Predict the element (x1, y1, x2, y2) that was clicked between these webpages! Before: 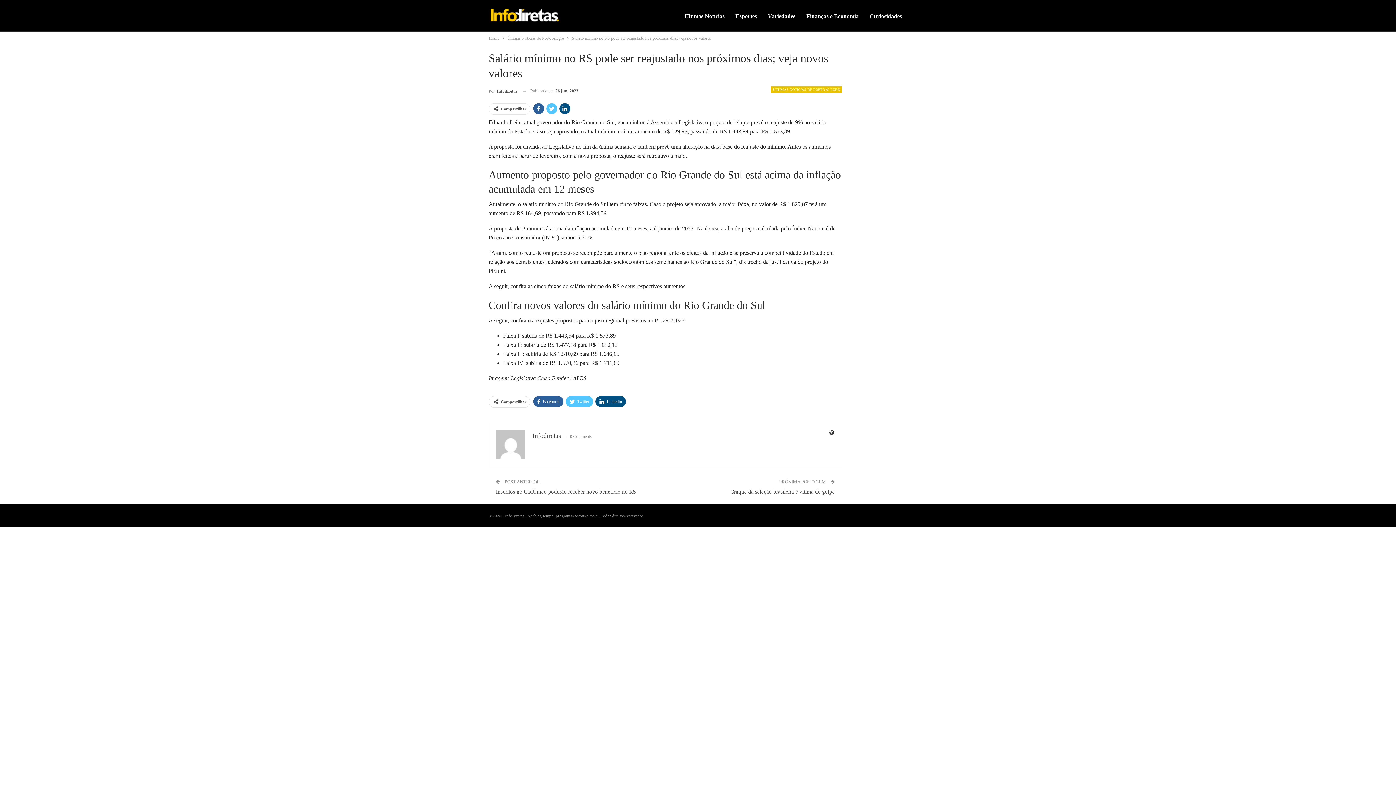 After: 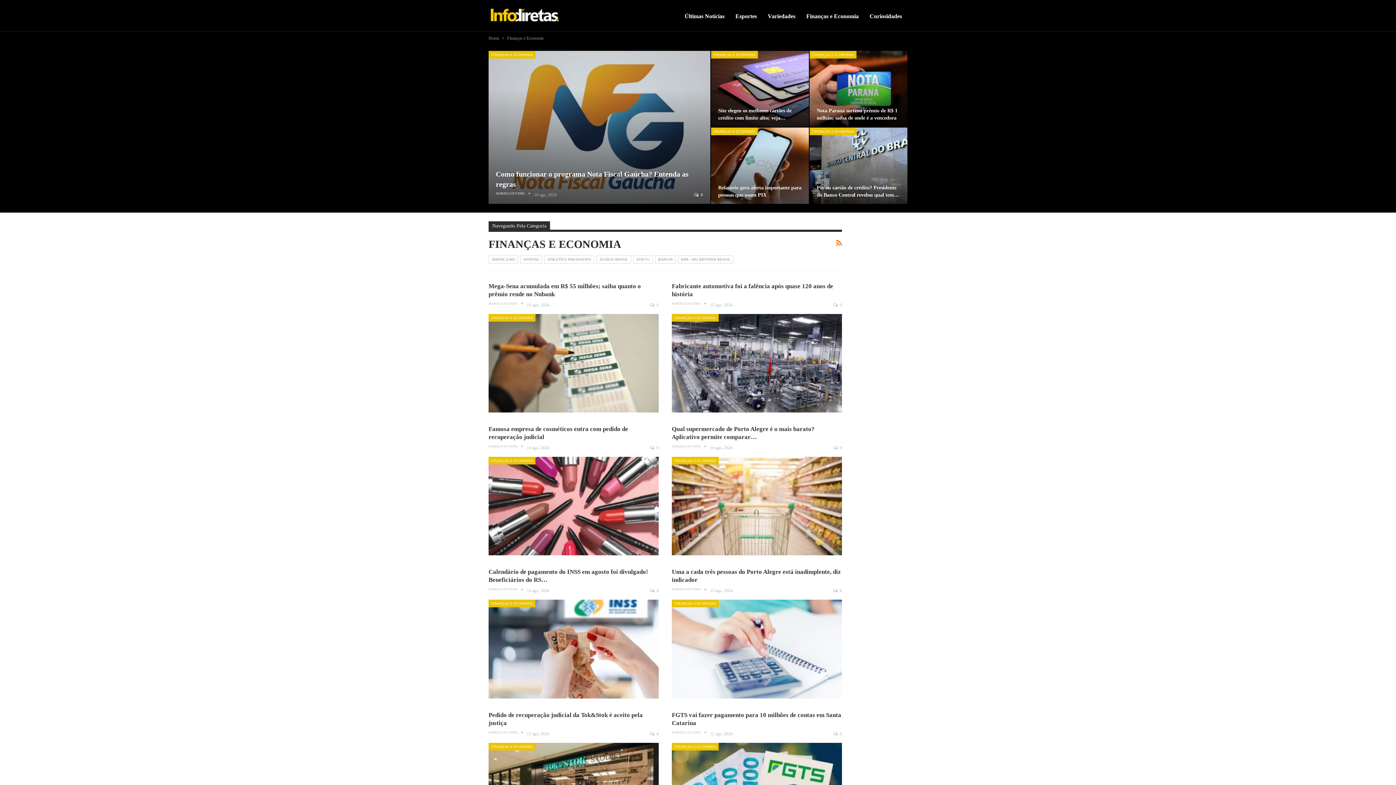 Action: label: Finanças e Economia bbox: (801, 0, 864, 32)